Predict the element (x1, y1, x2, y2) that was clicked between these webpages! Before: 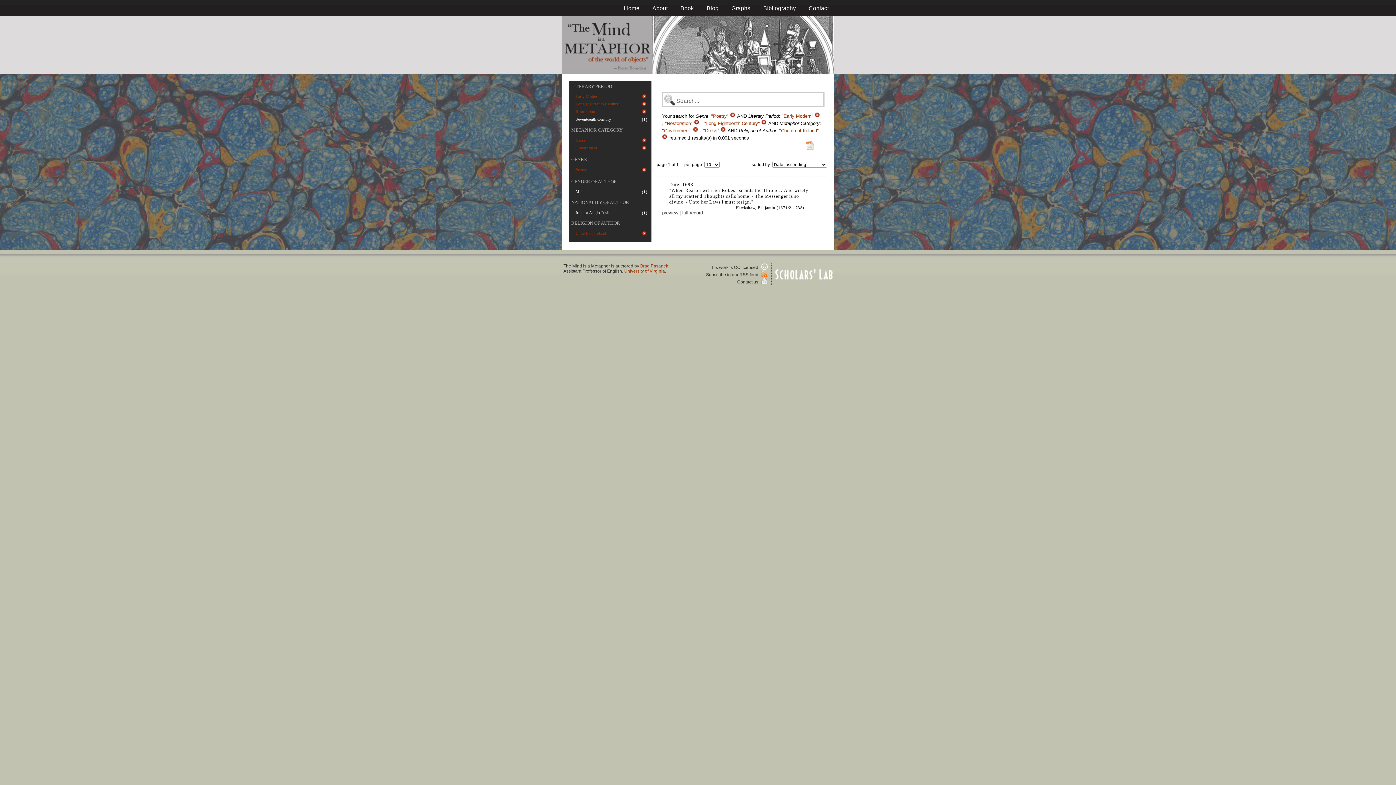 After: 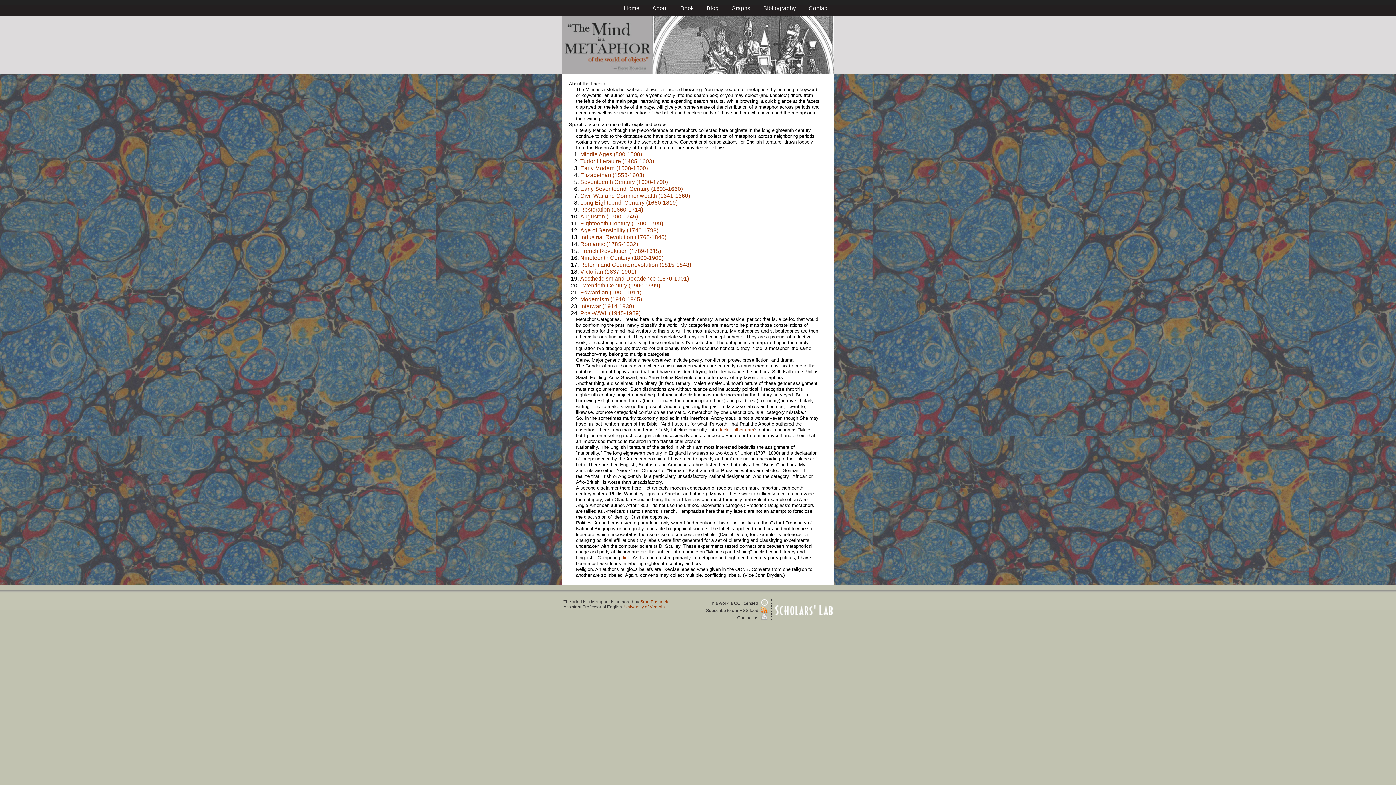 Action: label: GENDER OF AUTHOR bbox: (571, 178, 617, 184)